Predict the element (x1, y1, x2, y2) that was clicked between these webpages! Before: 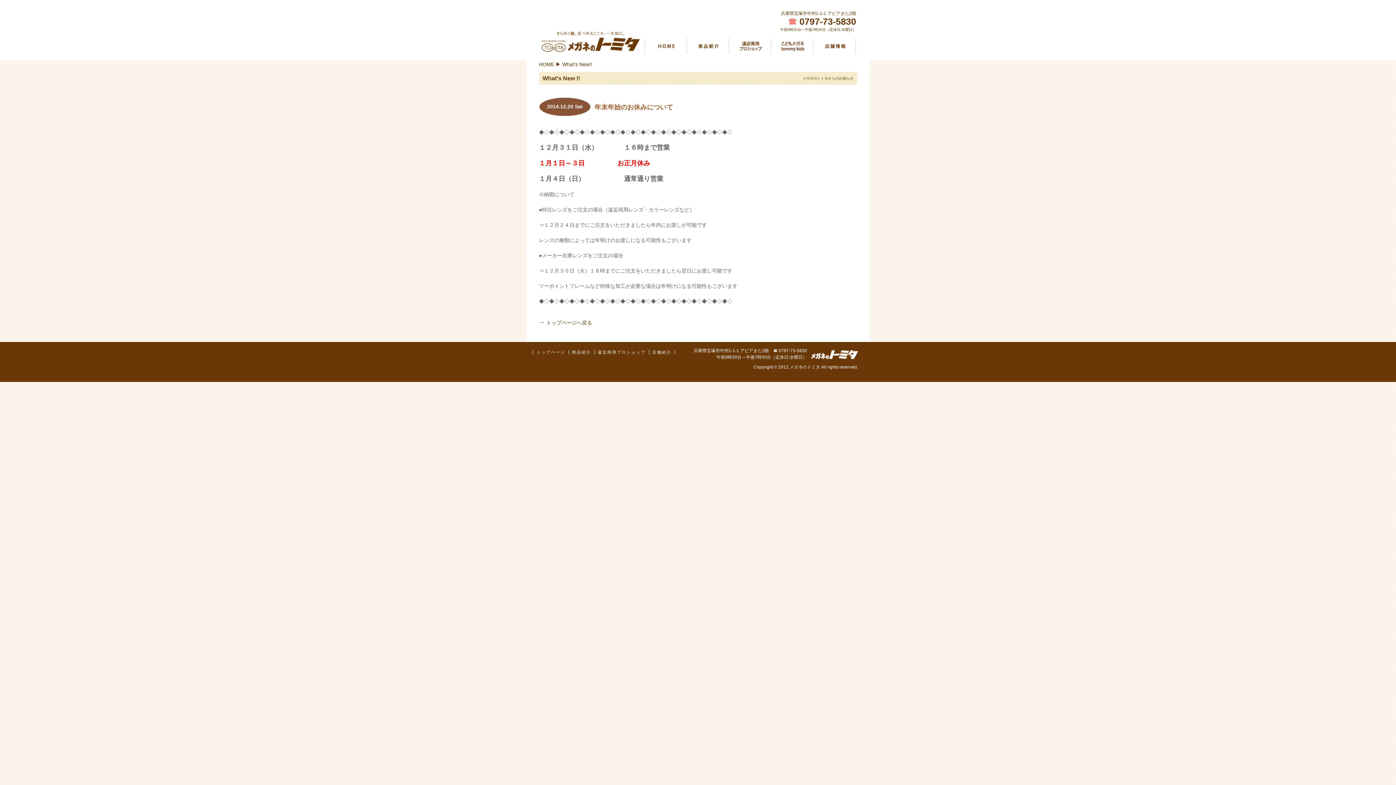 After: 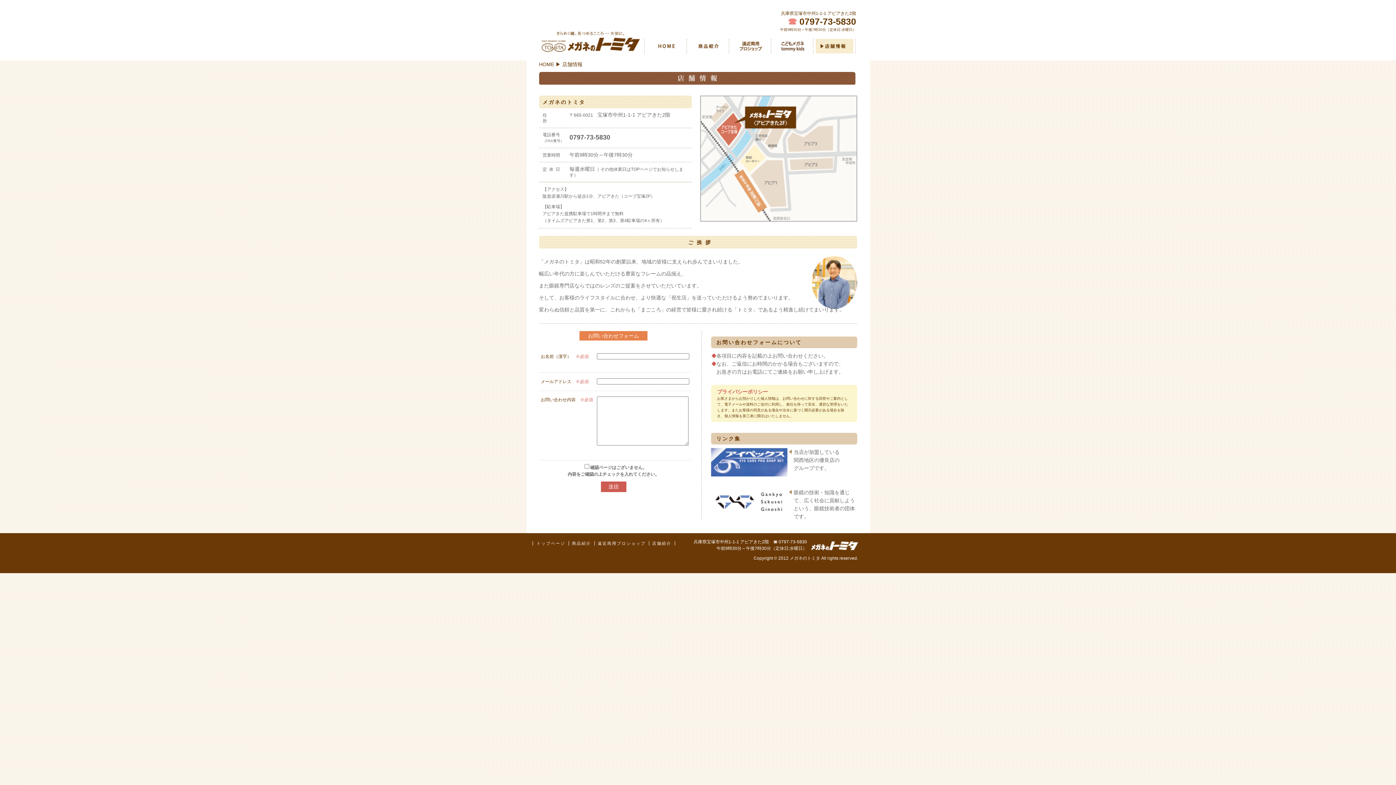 Action: bbox: (815, 38, 853, 53) label: 店舗紹介